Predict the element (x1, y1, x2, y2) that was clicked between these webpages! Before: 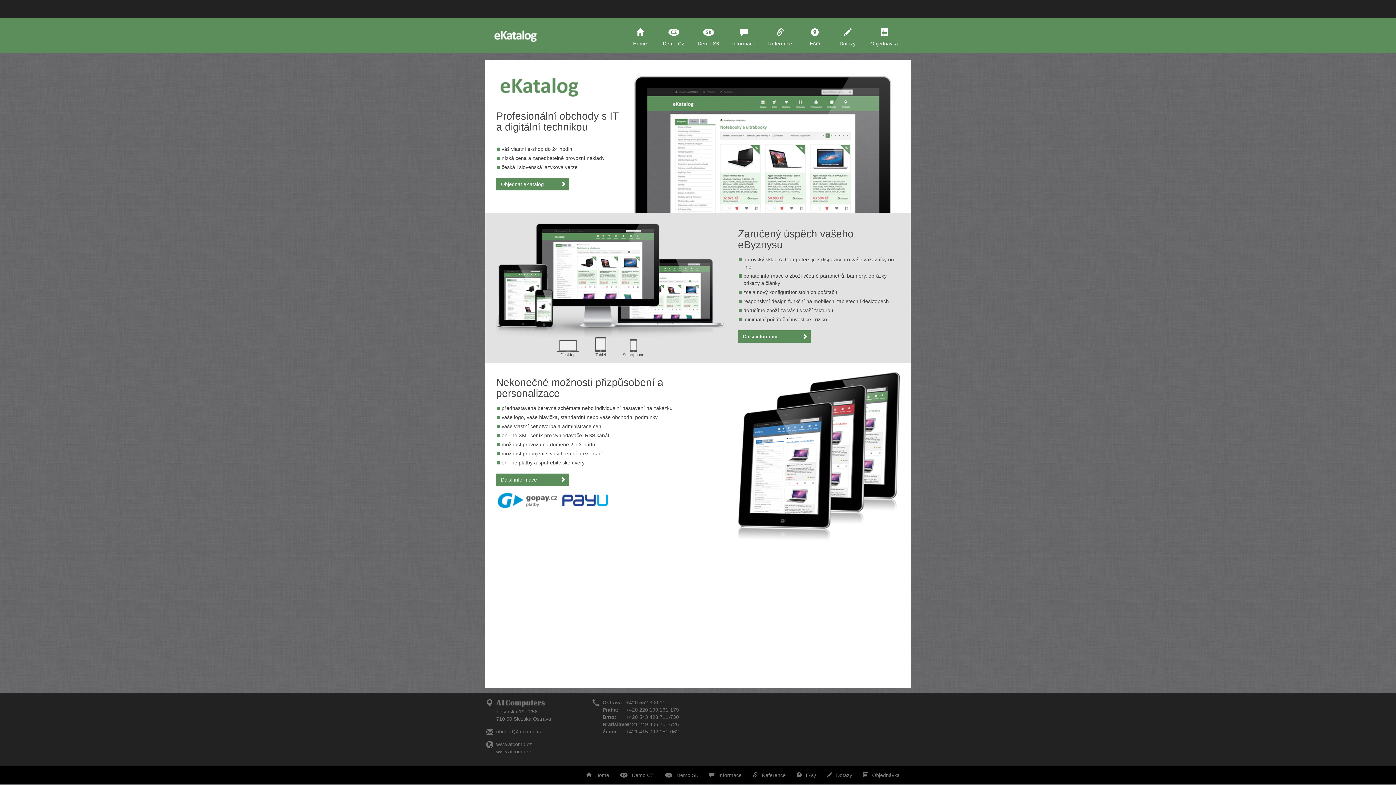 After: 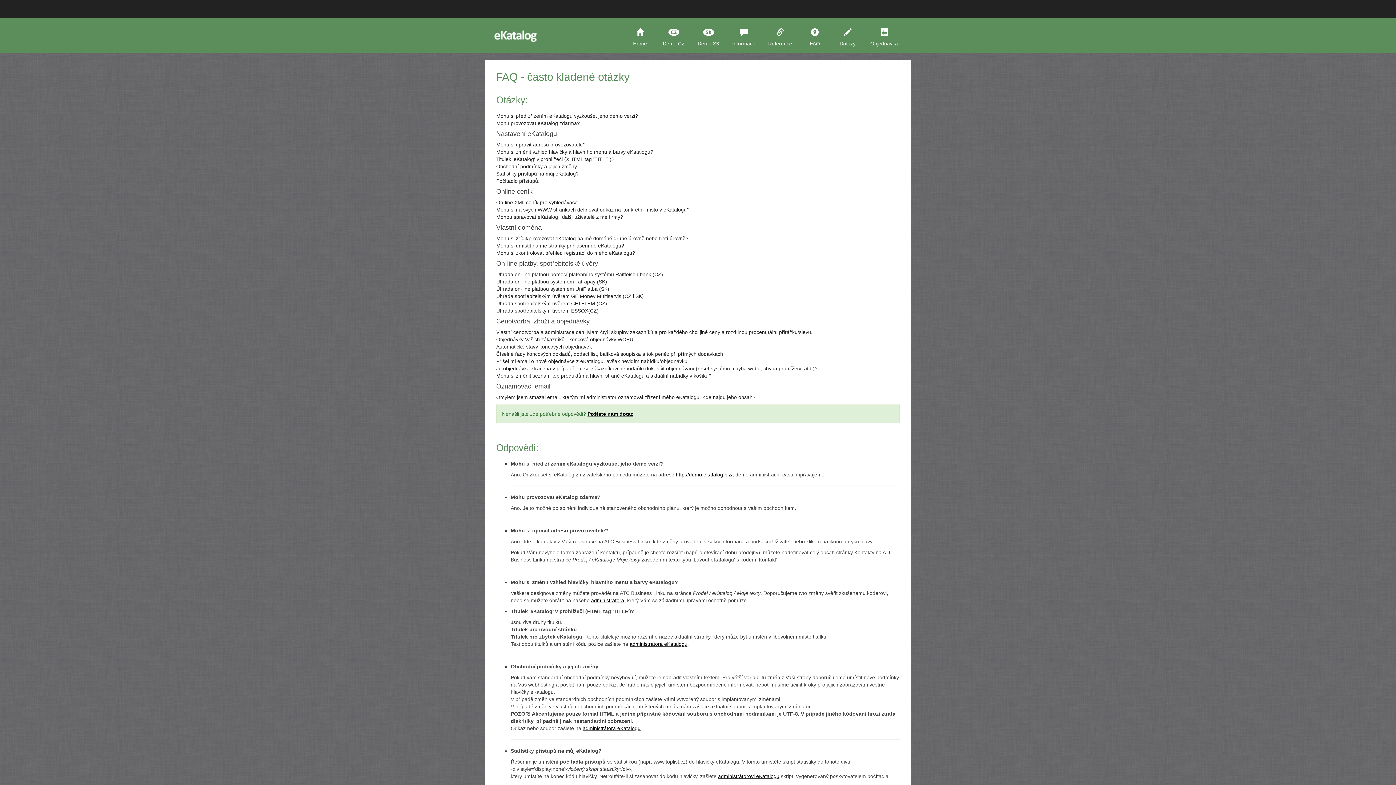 Action: label: FAQ bbox: (799, 18, 832, 52)